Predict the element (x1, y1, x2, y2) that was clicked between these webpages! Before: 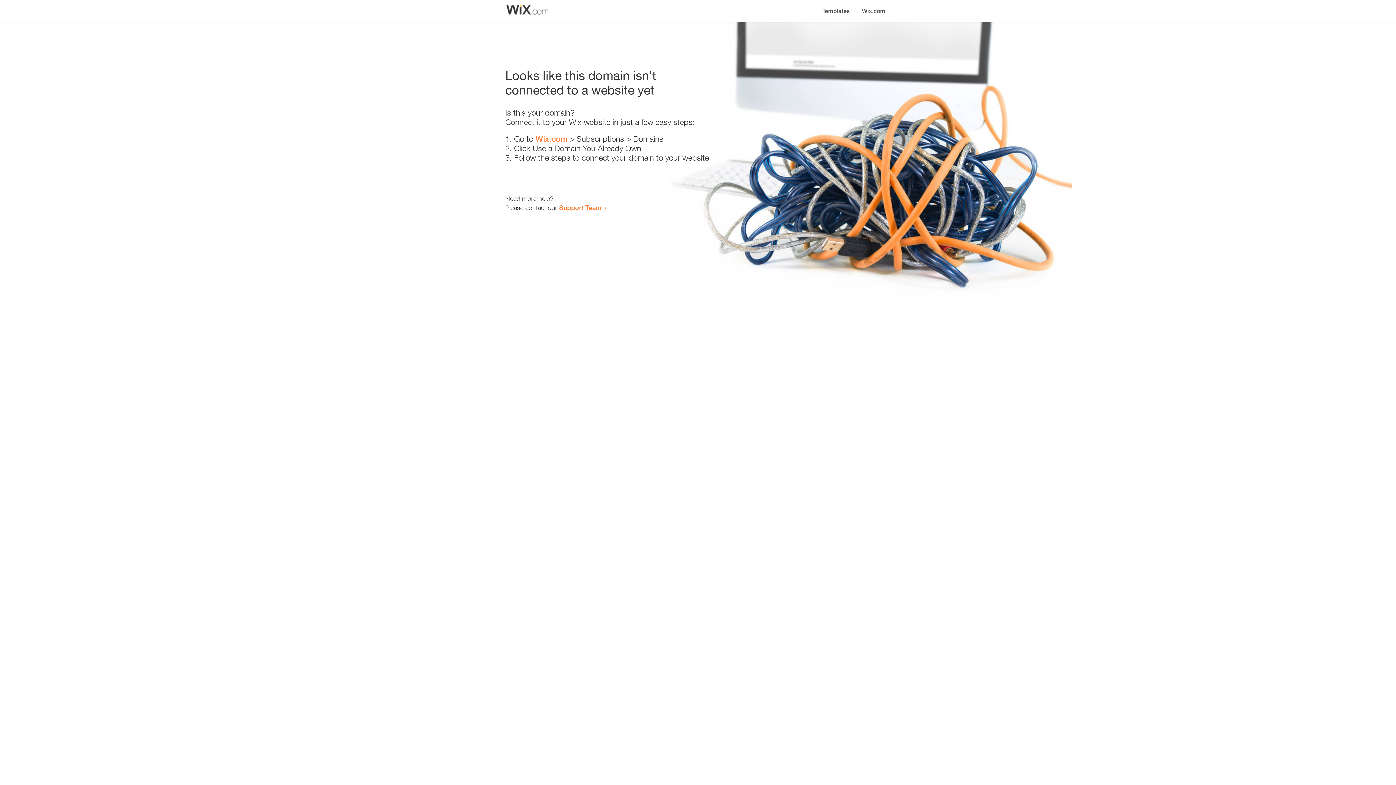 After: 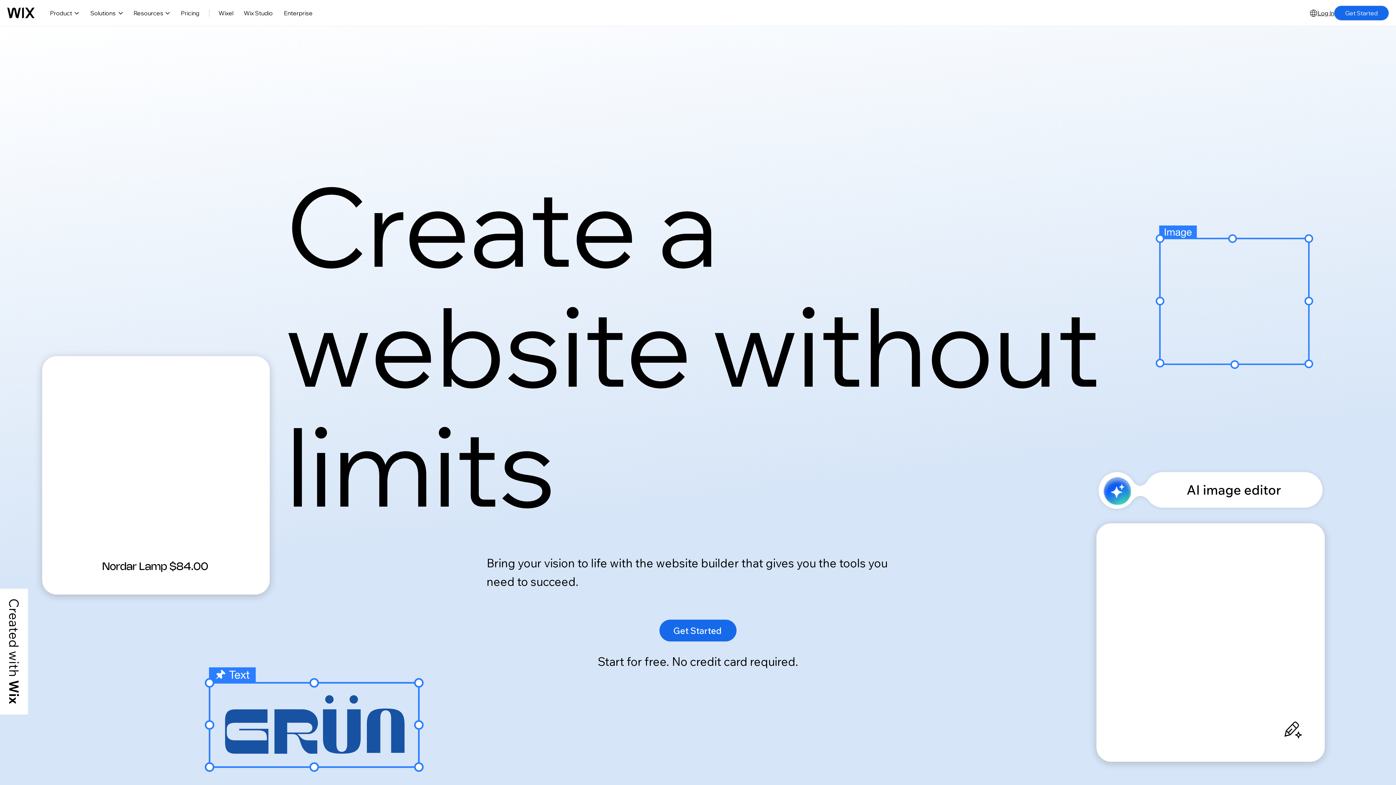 Action: label: Wix.com bbox: (535, 134, 567, 143)